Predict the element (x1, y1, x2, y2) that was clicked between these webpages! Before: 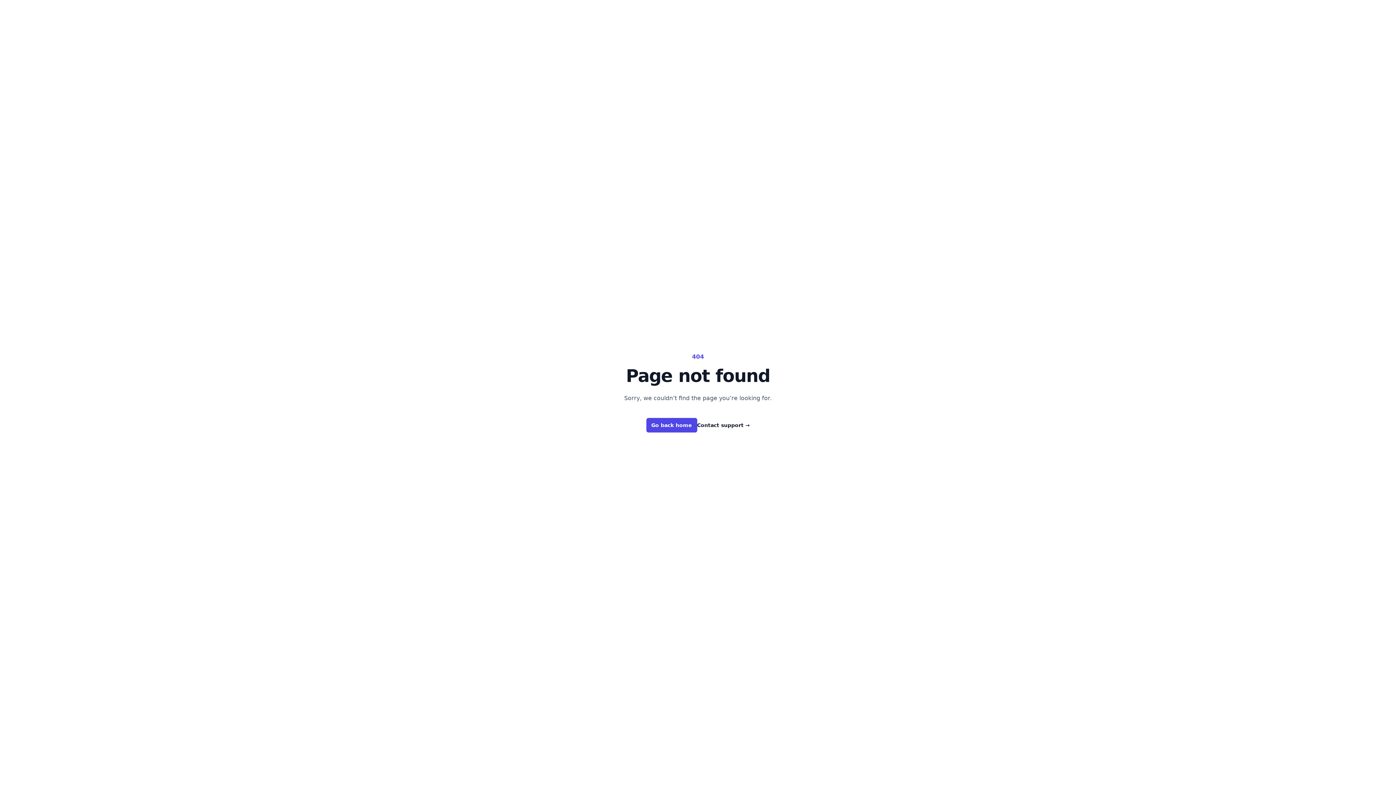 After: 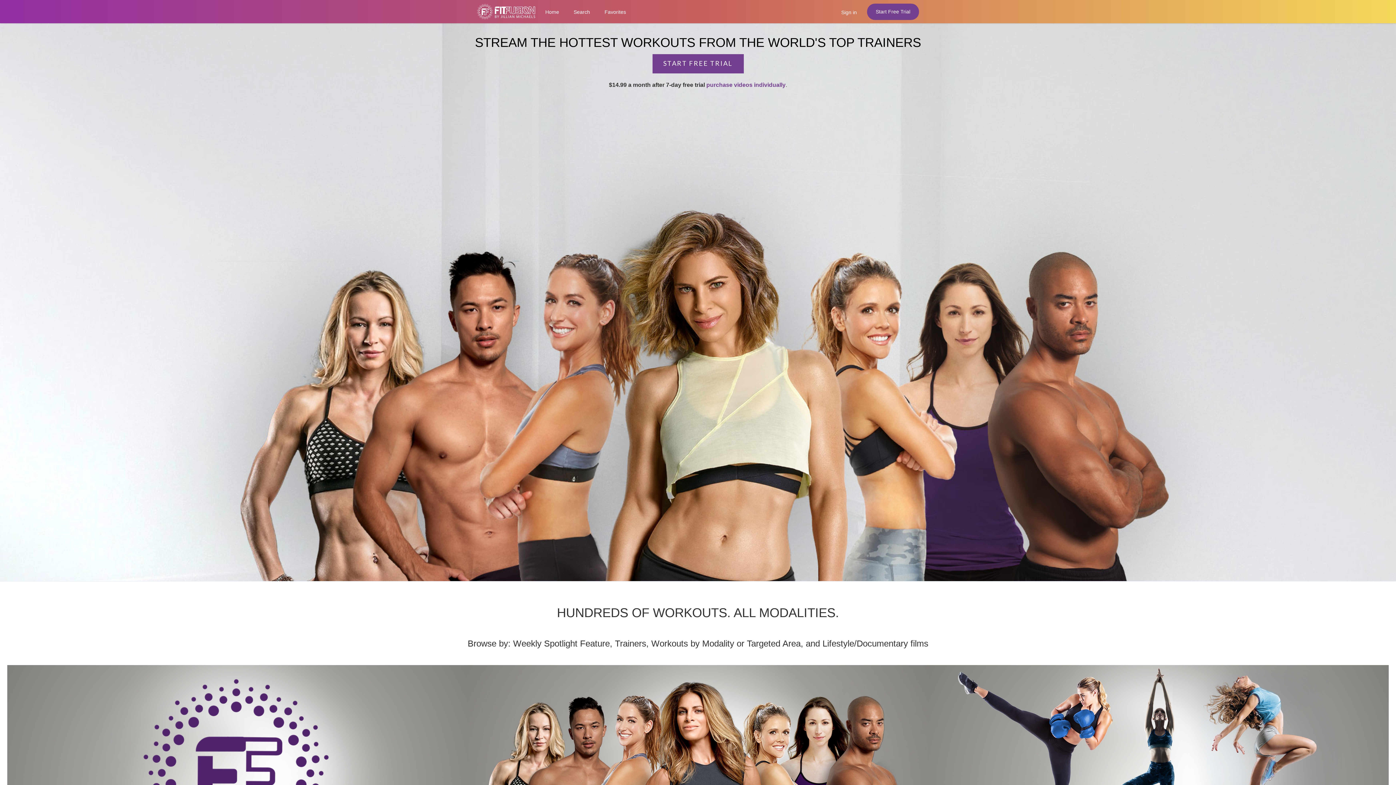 Action: bbox: (646, 418, 697, 432) label: Go back home